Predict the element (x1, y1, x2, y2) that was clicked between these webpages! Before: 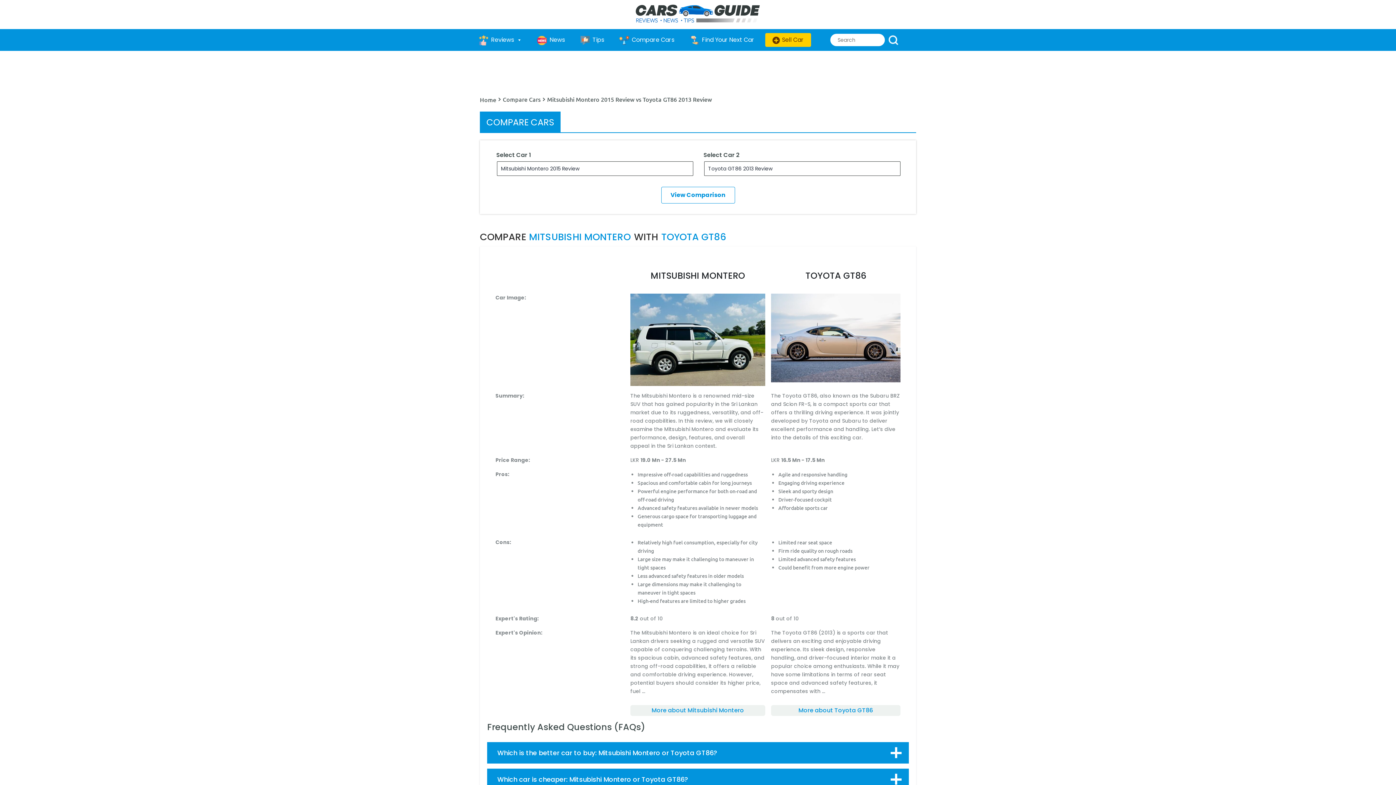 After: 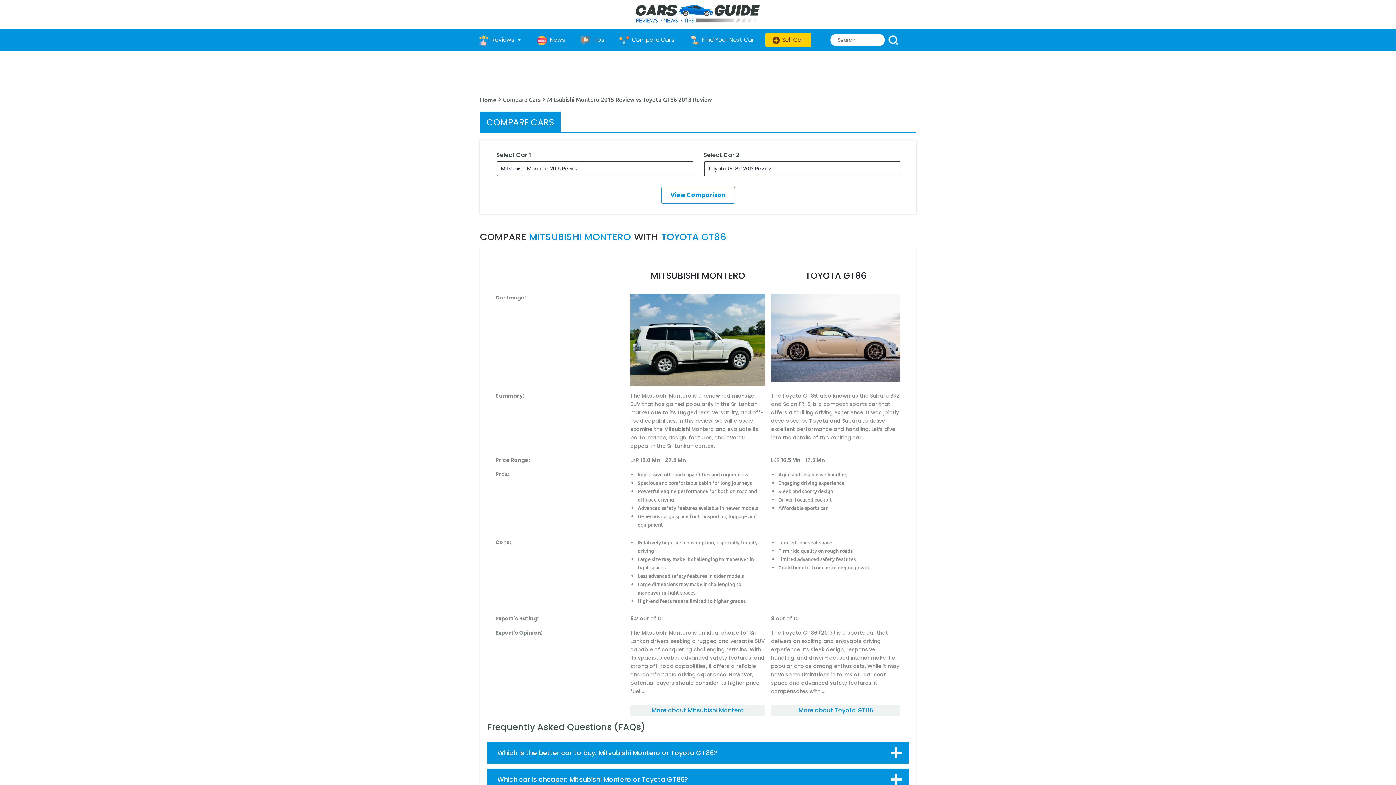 Action: label: Sell Car bbox: (765, 33, 811, 46)